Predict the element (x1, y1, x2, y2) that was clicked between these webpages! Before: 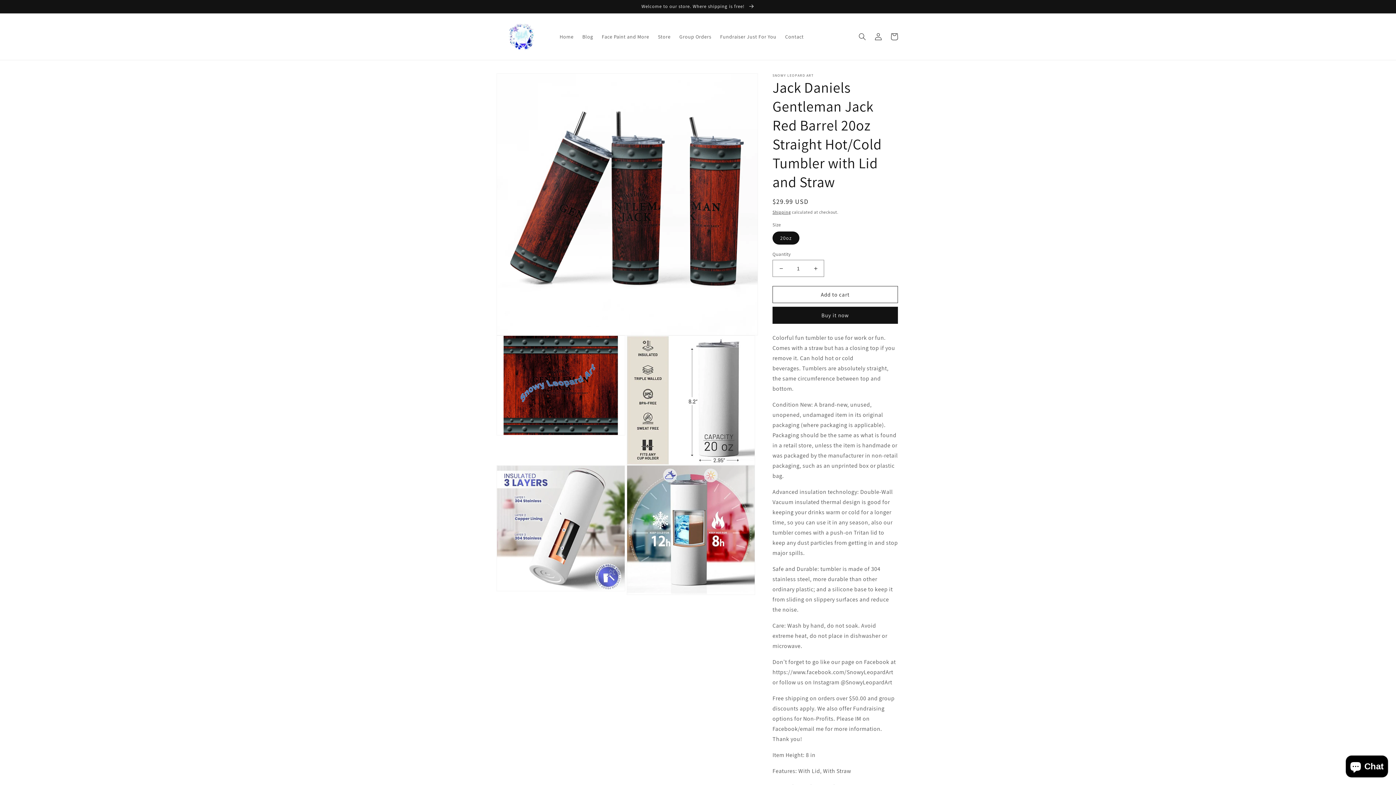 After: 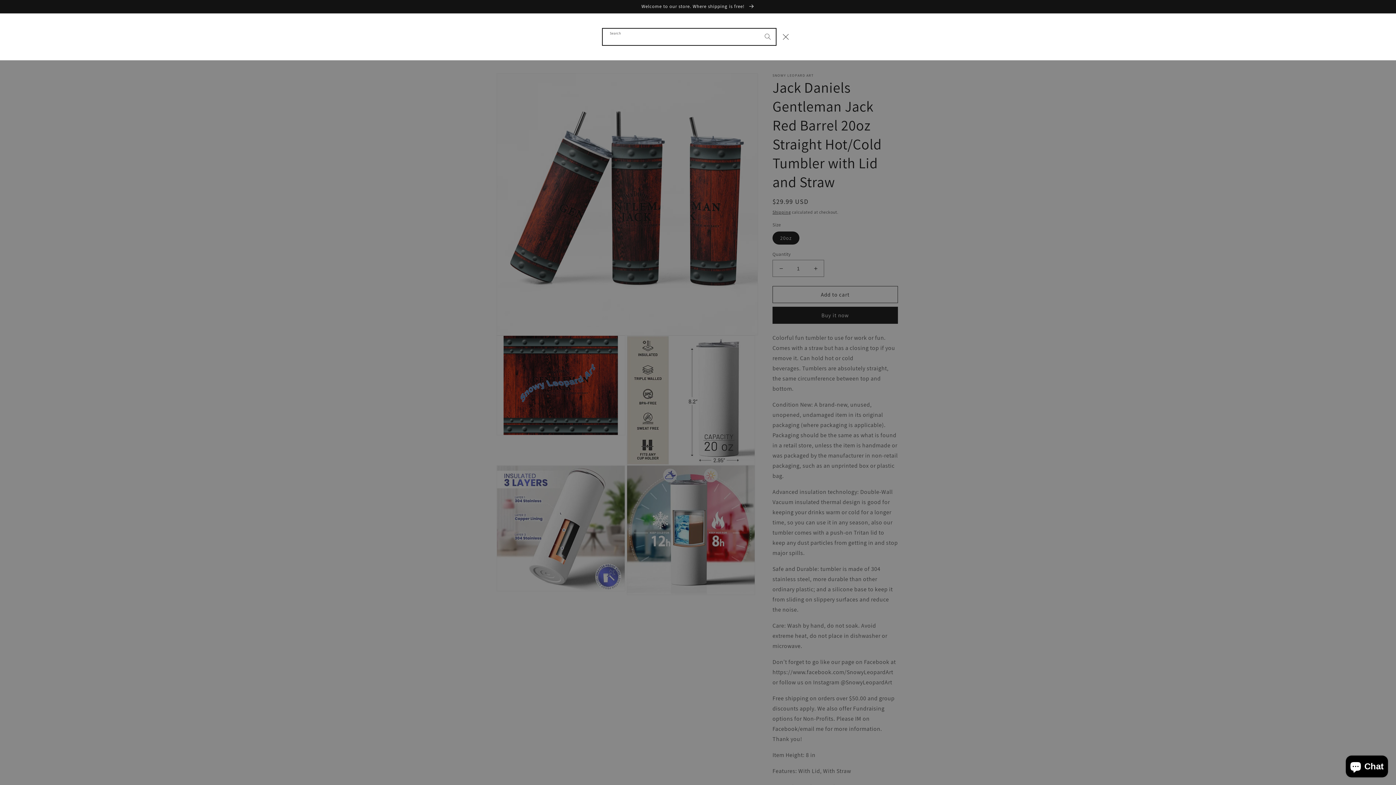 Action: bbox: (854, 28, 870, 44) label: Search